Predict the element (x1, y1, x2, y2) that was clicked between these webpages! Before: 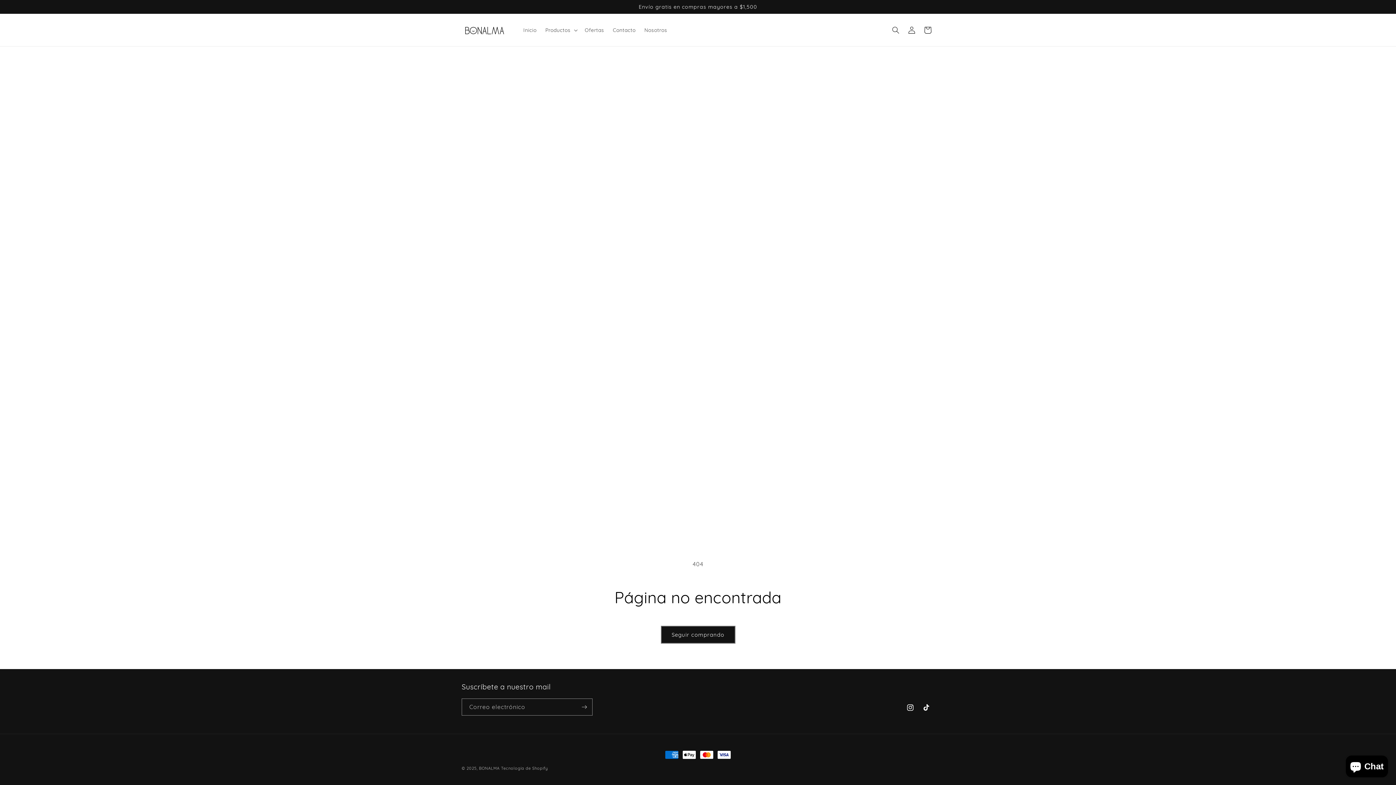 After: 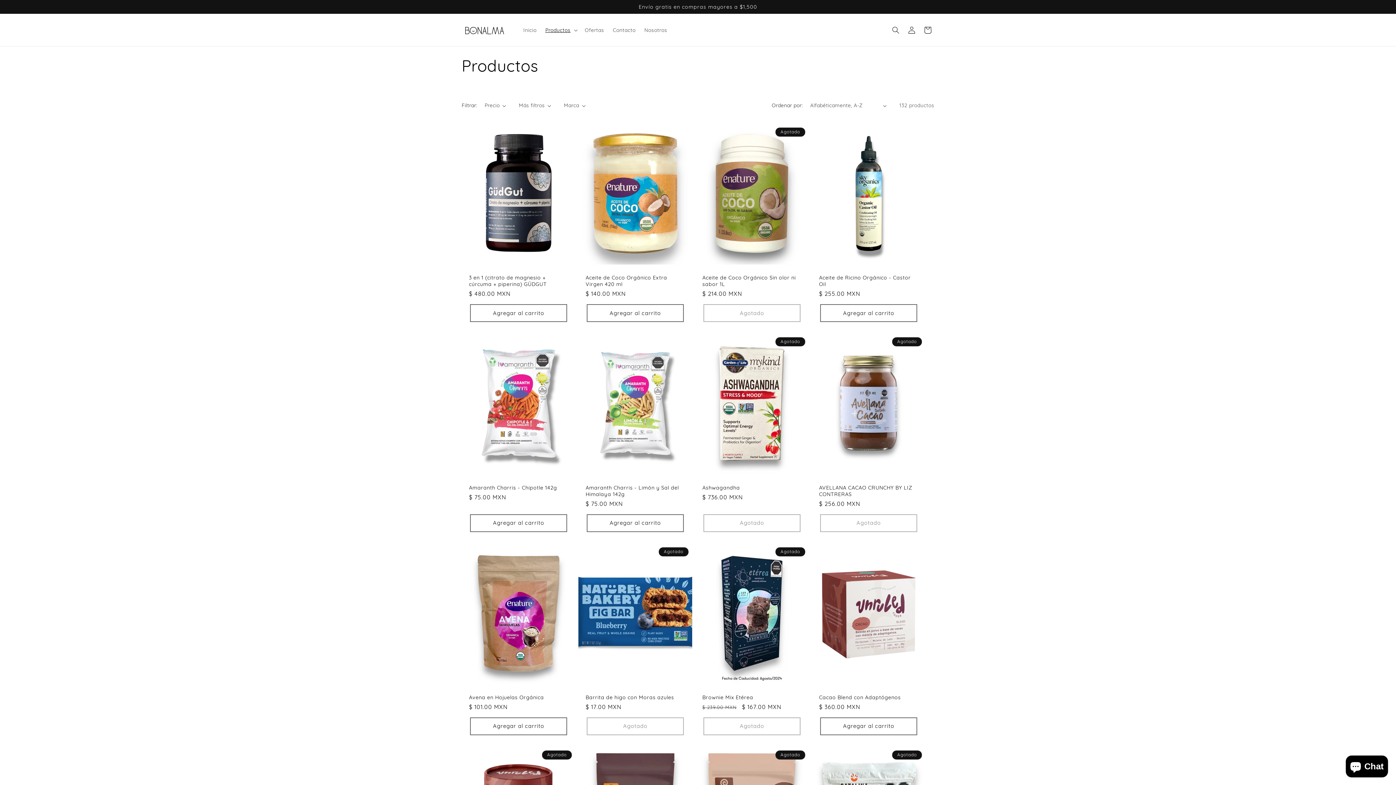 Action: label: Seguir comprando bbox: (660, 626, 735, 644)